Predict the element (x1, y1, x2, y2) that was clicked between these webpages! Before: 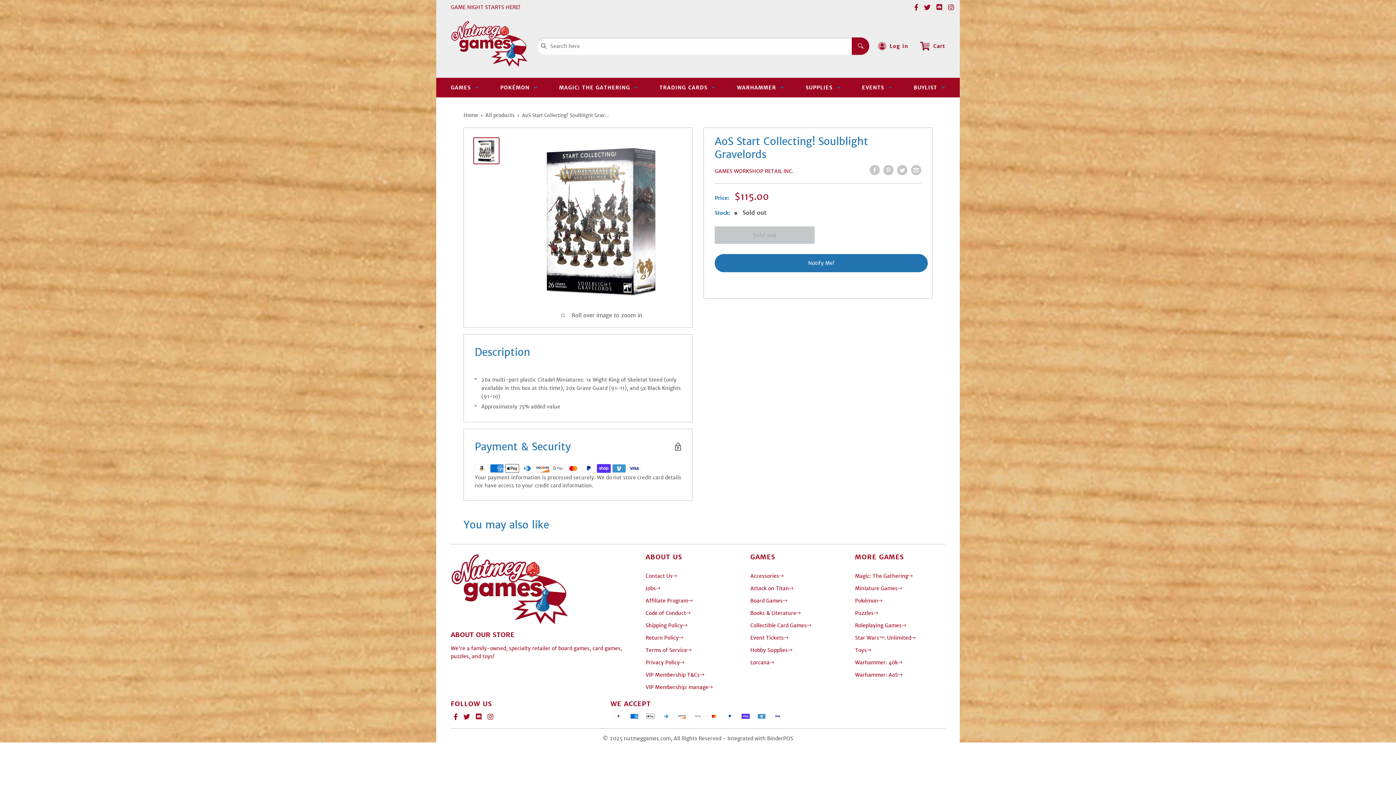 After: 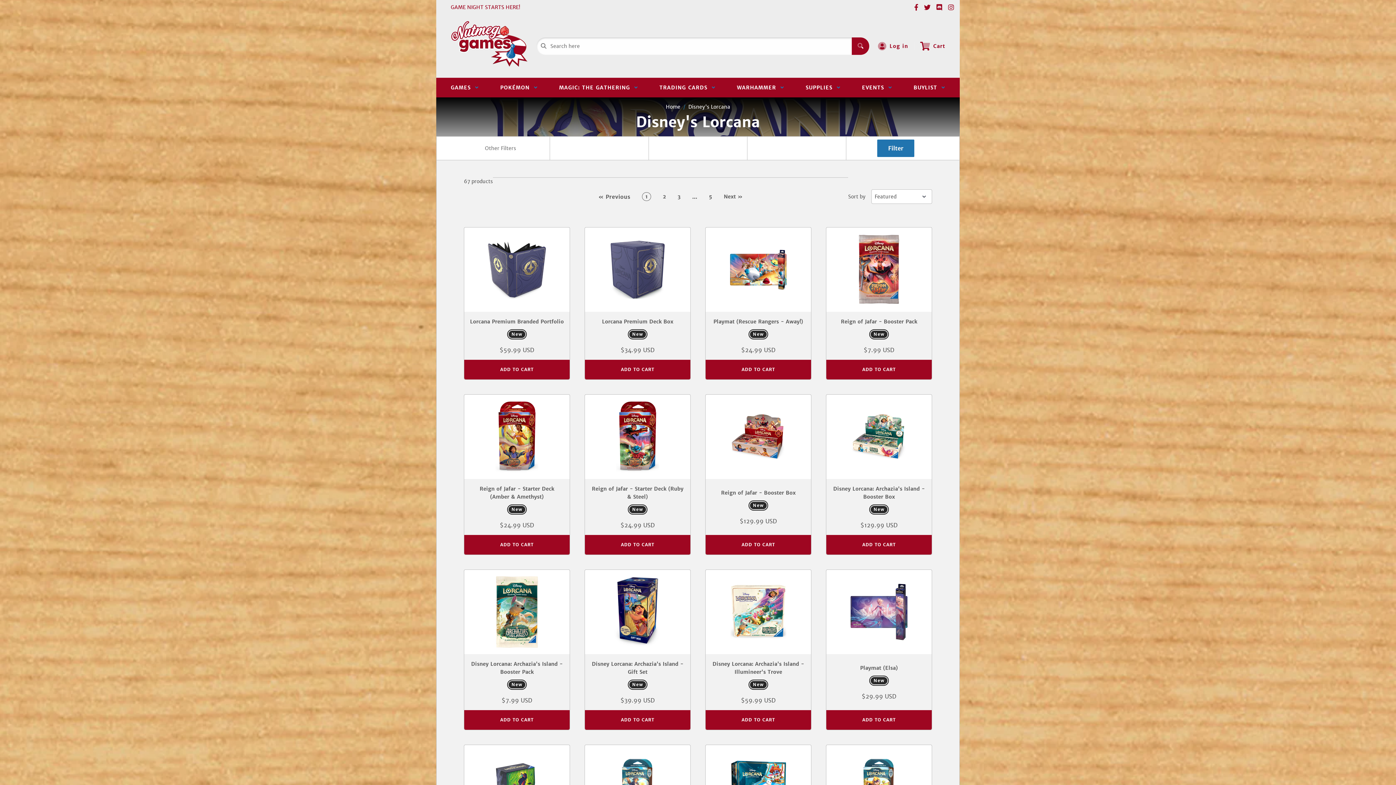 Action: label: Lorcana bbox: (750, 659, 774, 666)